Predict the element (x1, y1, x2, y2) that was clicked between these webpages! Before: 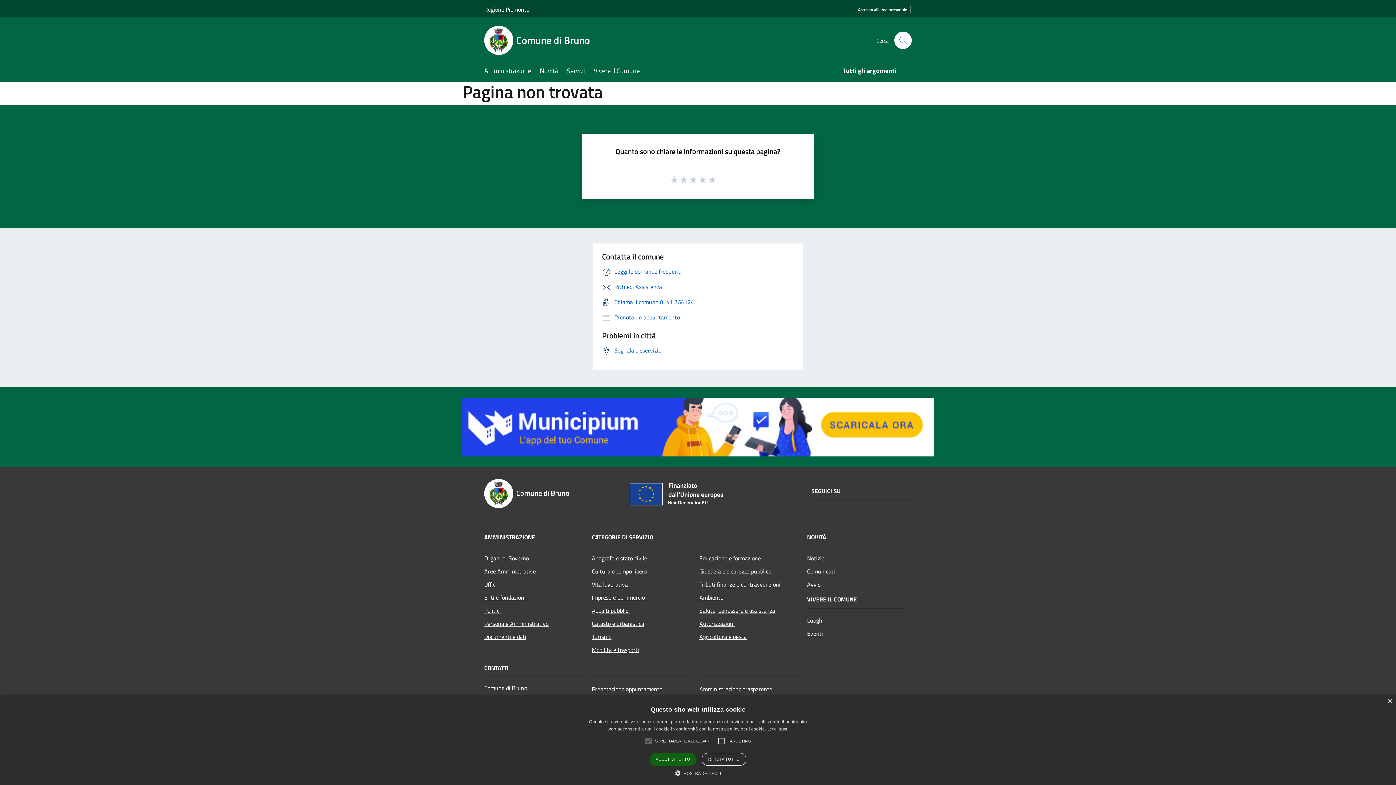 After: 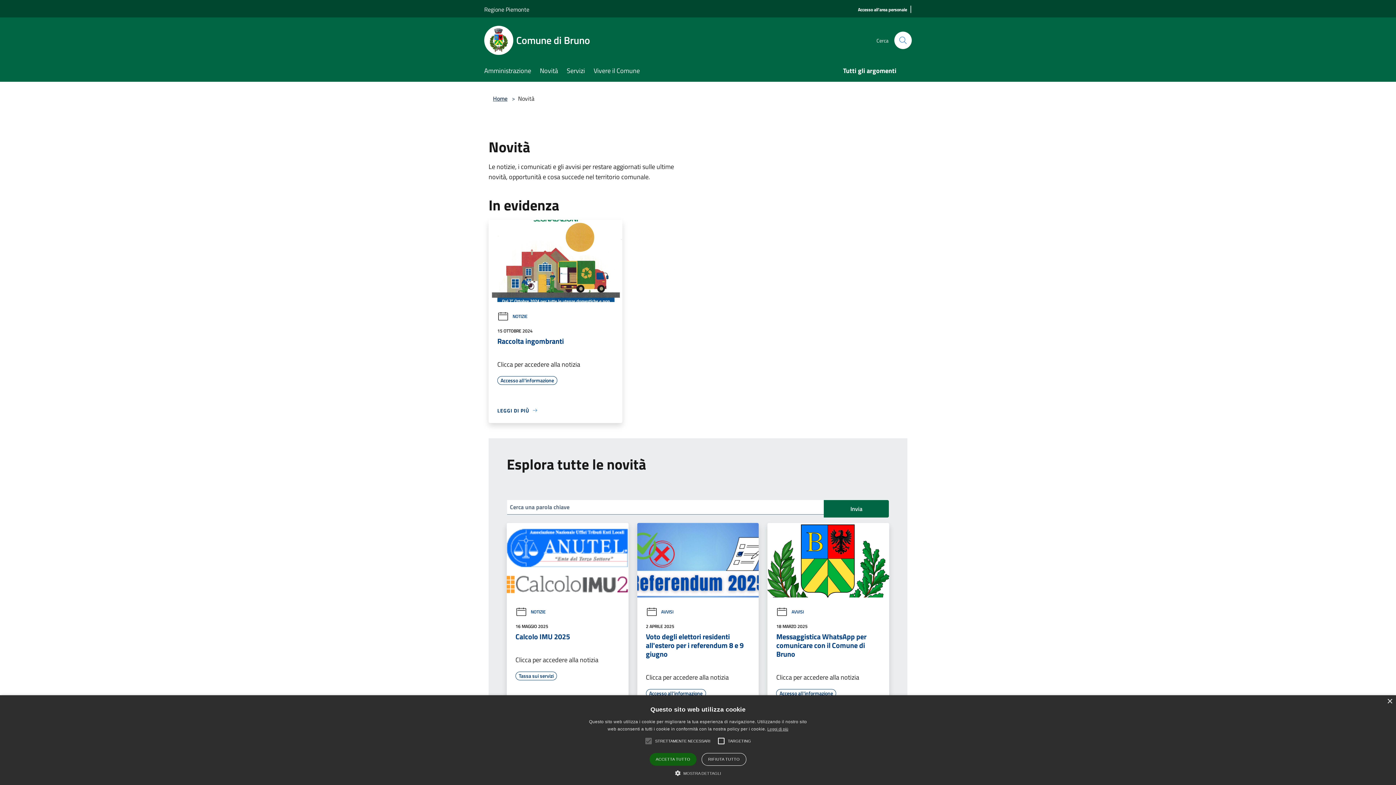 Action: bbox: (540, 61, 566, 81) label: Novità